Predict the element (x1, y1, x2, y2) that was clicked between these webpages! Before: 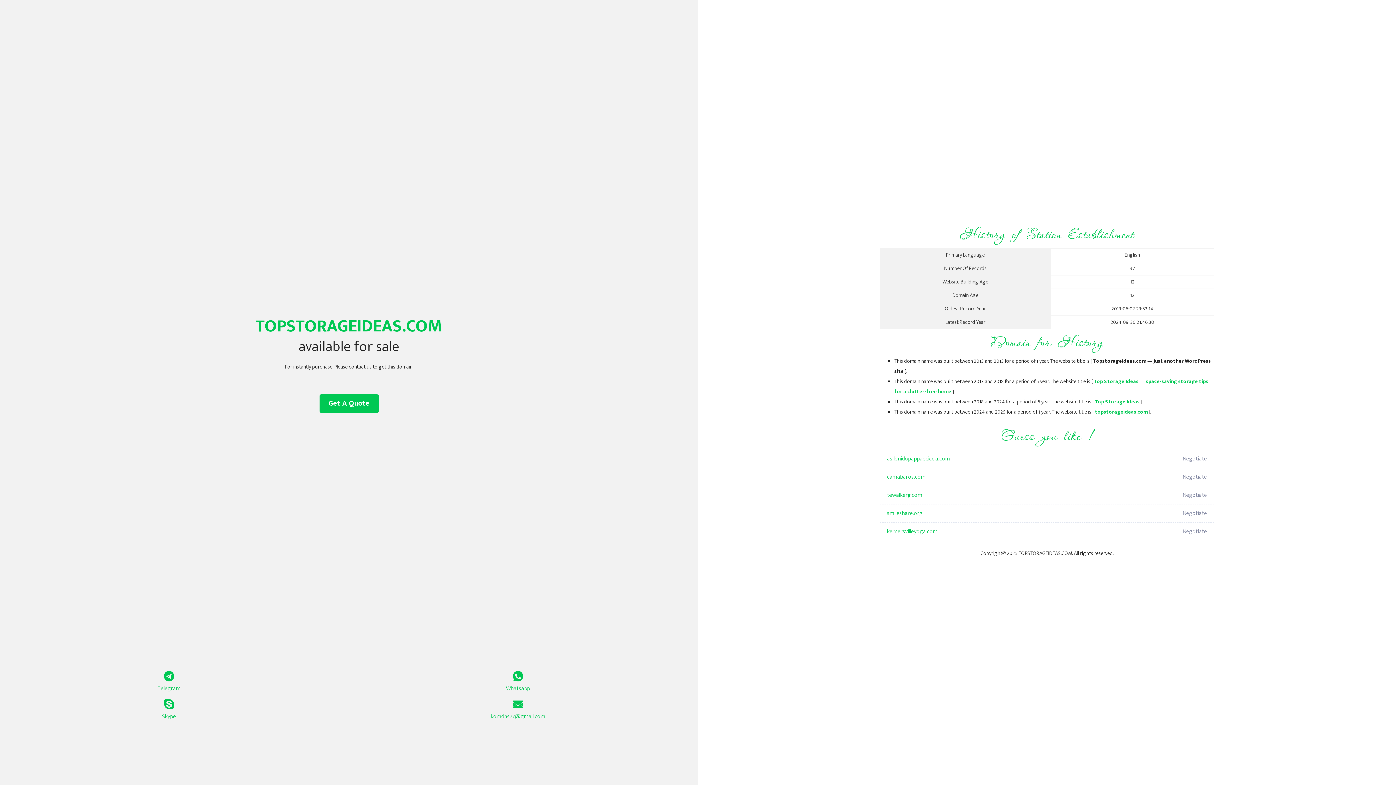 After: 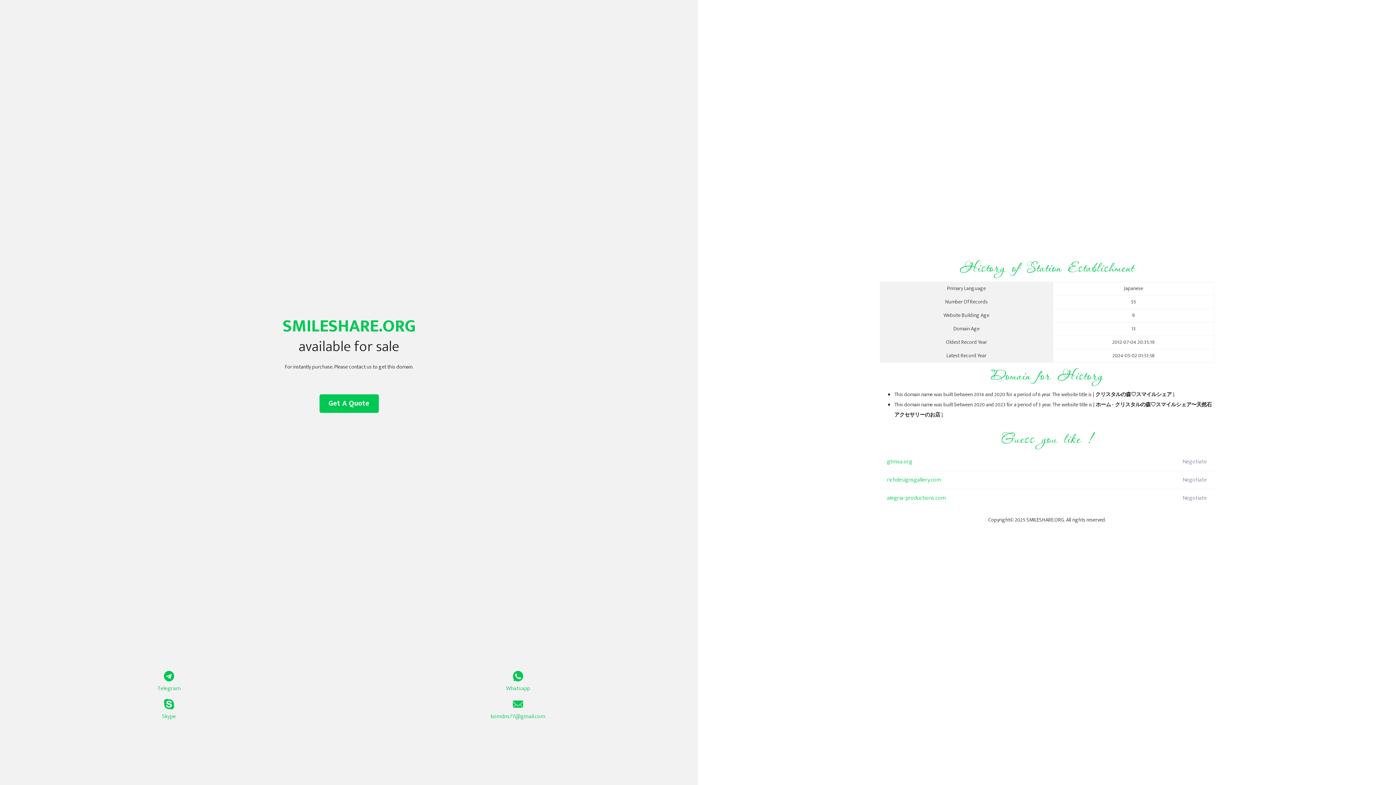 Action: bbox: (887, 504, 1098, 522) label: smileshare.org